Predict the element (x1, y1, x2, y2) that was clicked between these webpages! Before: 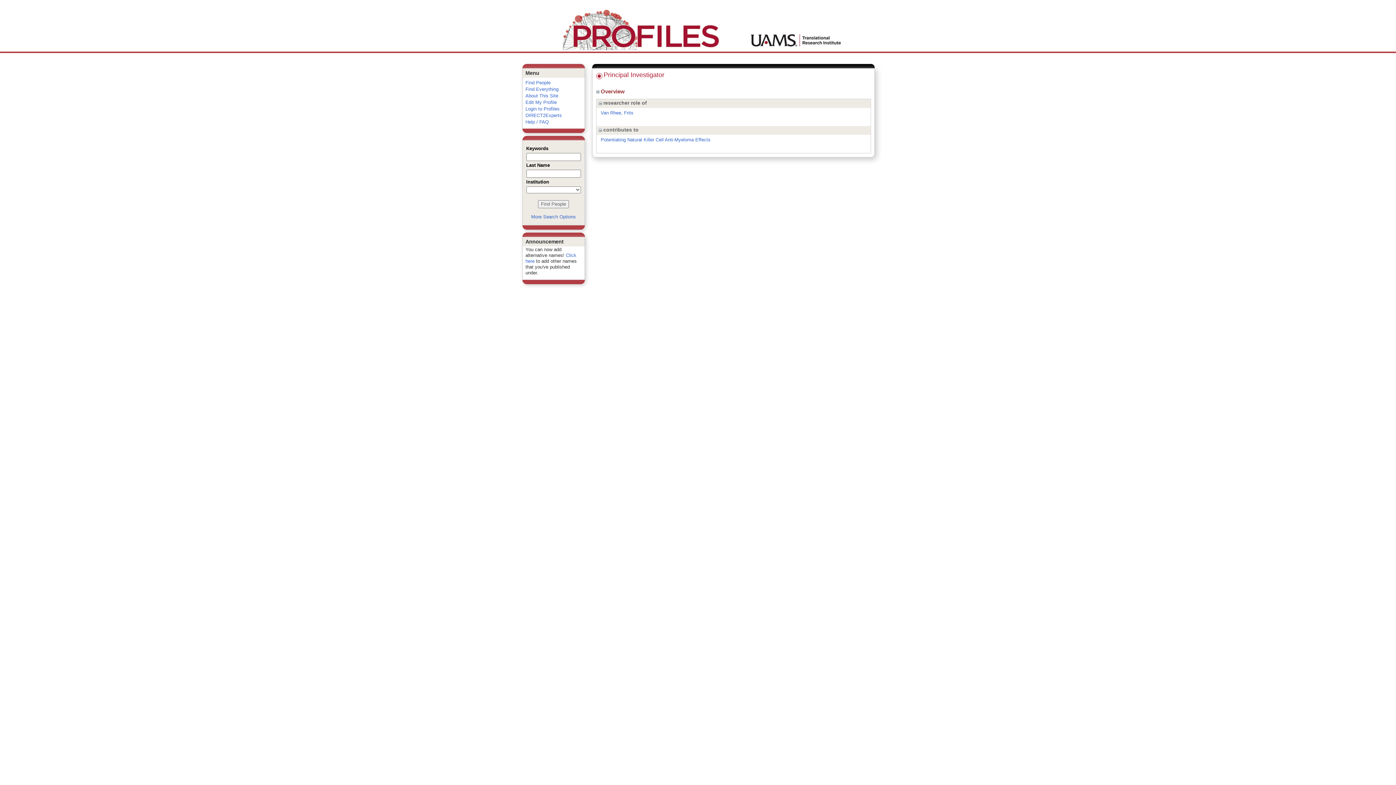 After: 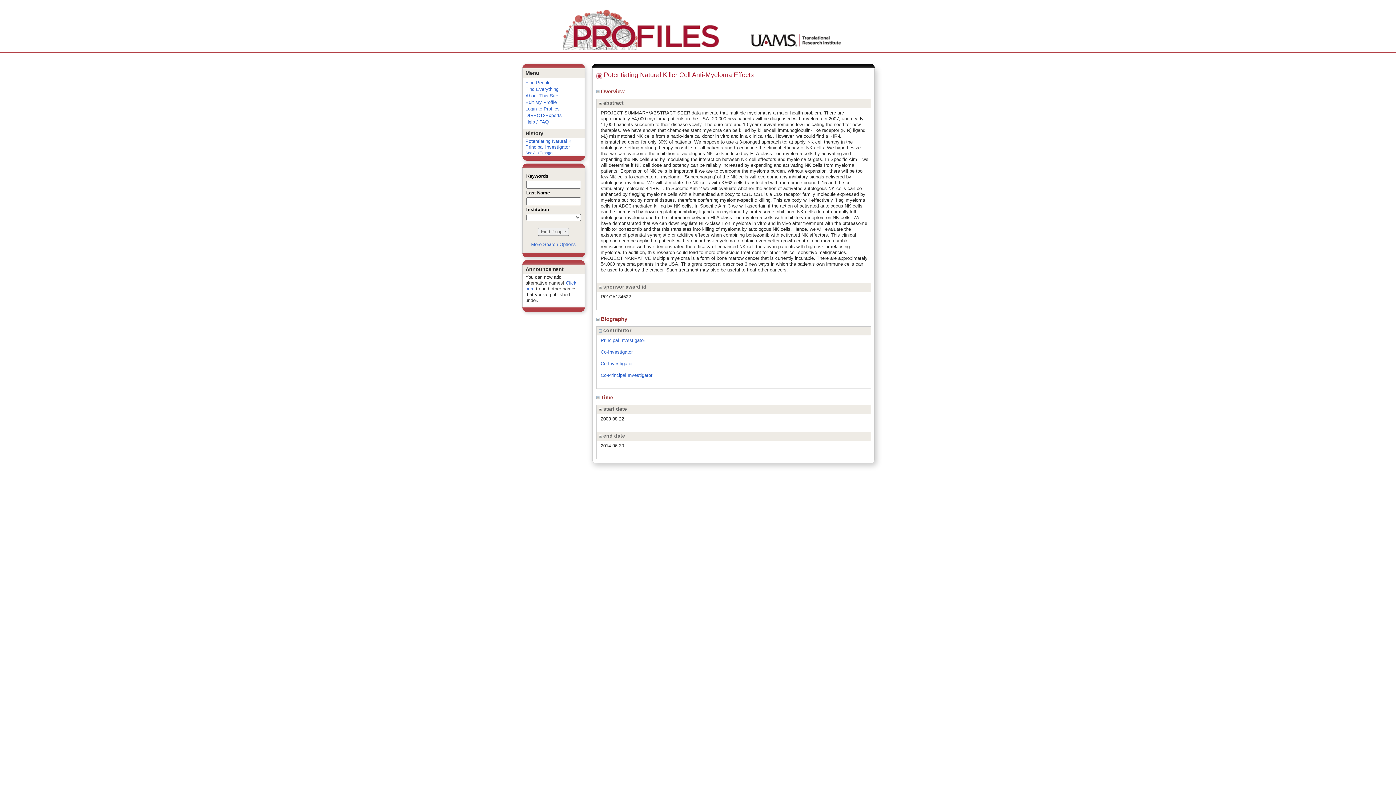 Action: bbox: (600, 137, 710, 142) label: Potentiating Natural Killer Cell Anti-Myeloma Effects